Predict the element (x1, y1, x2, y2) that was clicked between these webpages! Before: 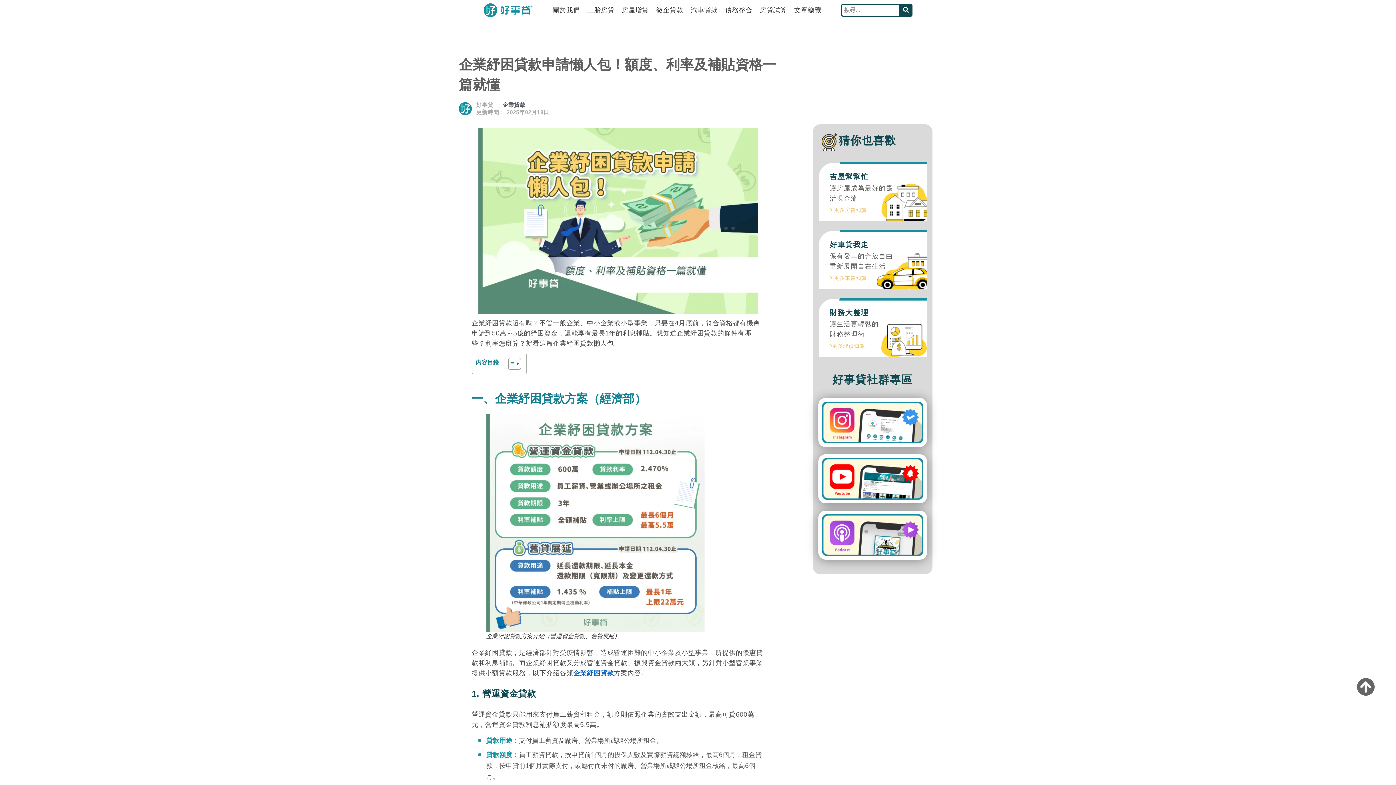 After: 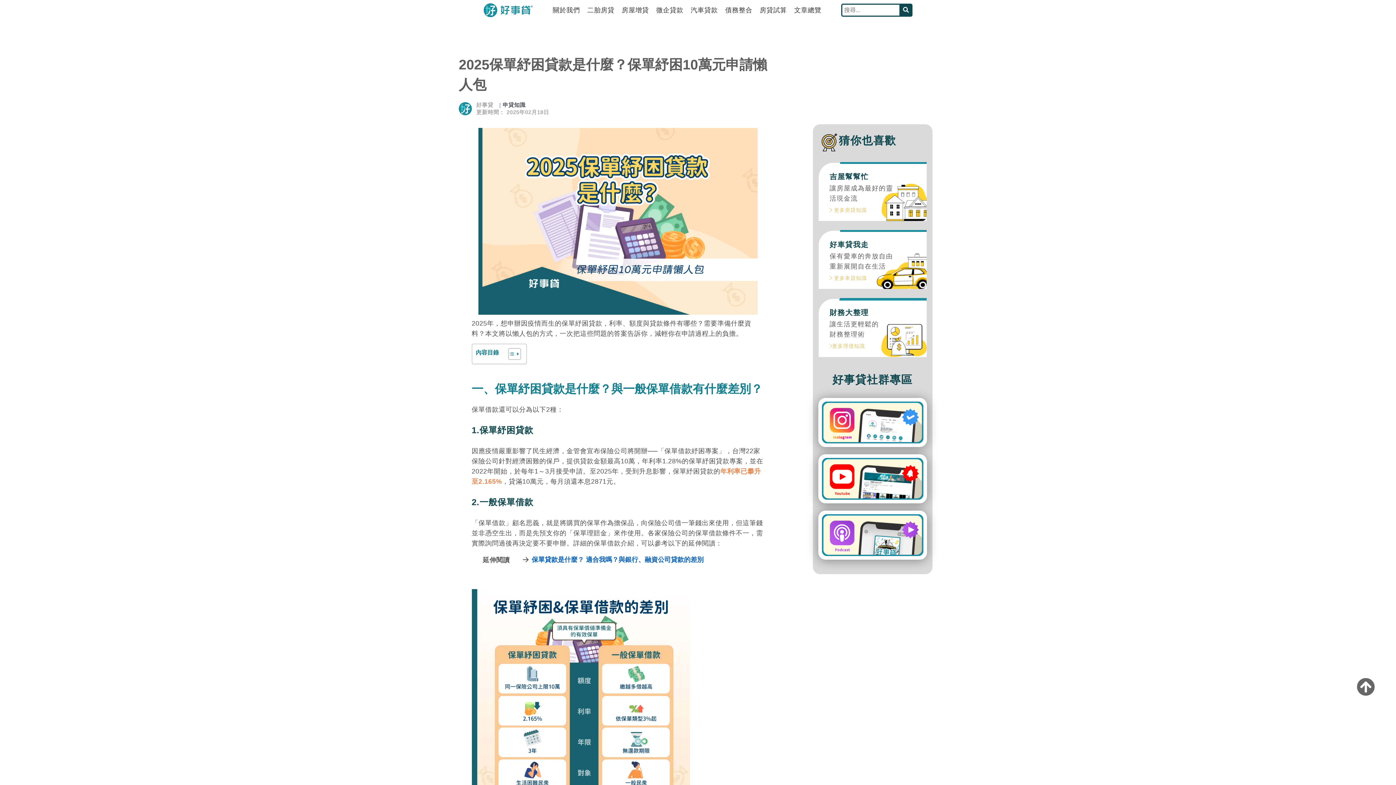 Action: bbox: (573, 669, 614, 677) label: 企業紓困貸款